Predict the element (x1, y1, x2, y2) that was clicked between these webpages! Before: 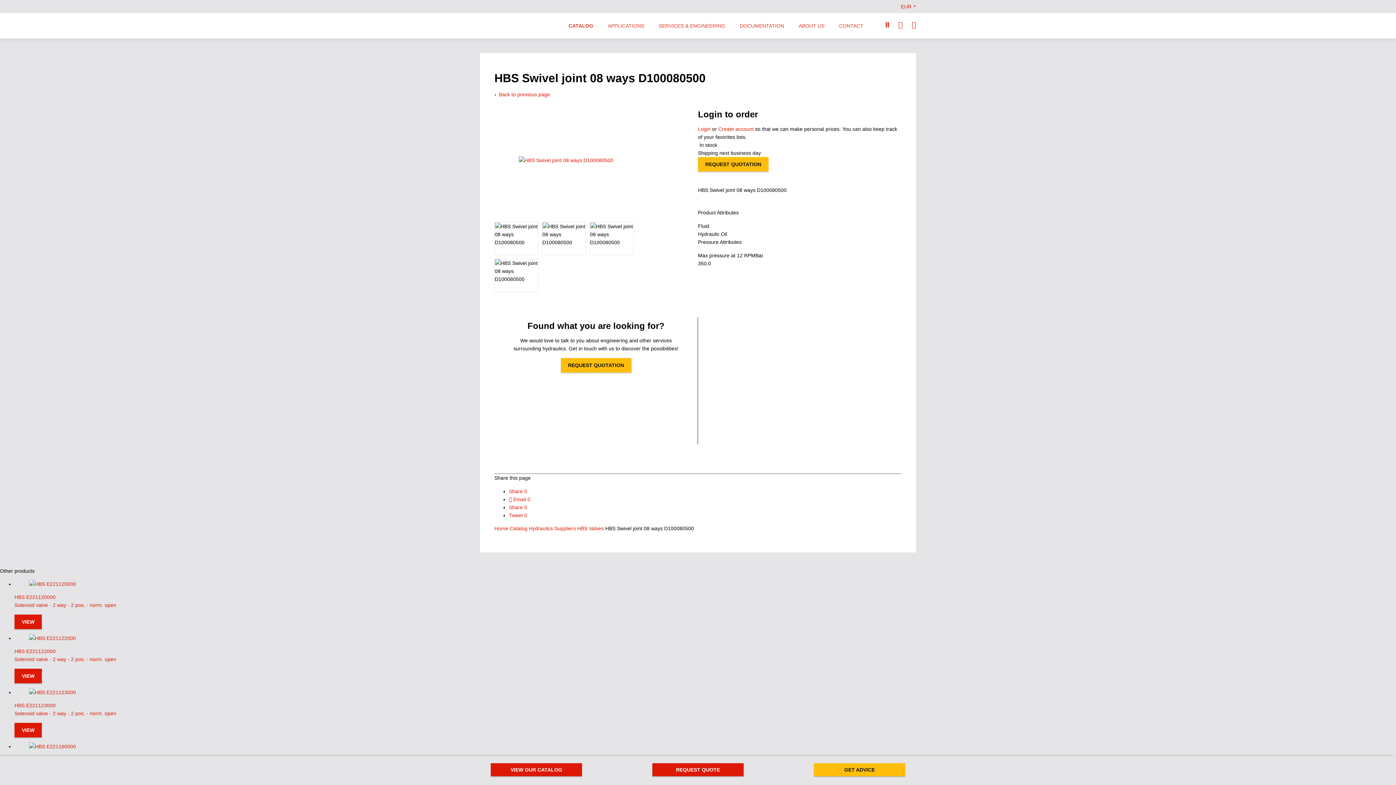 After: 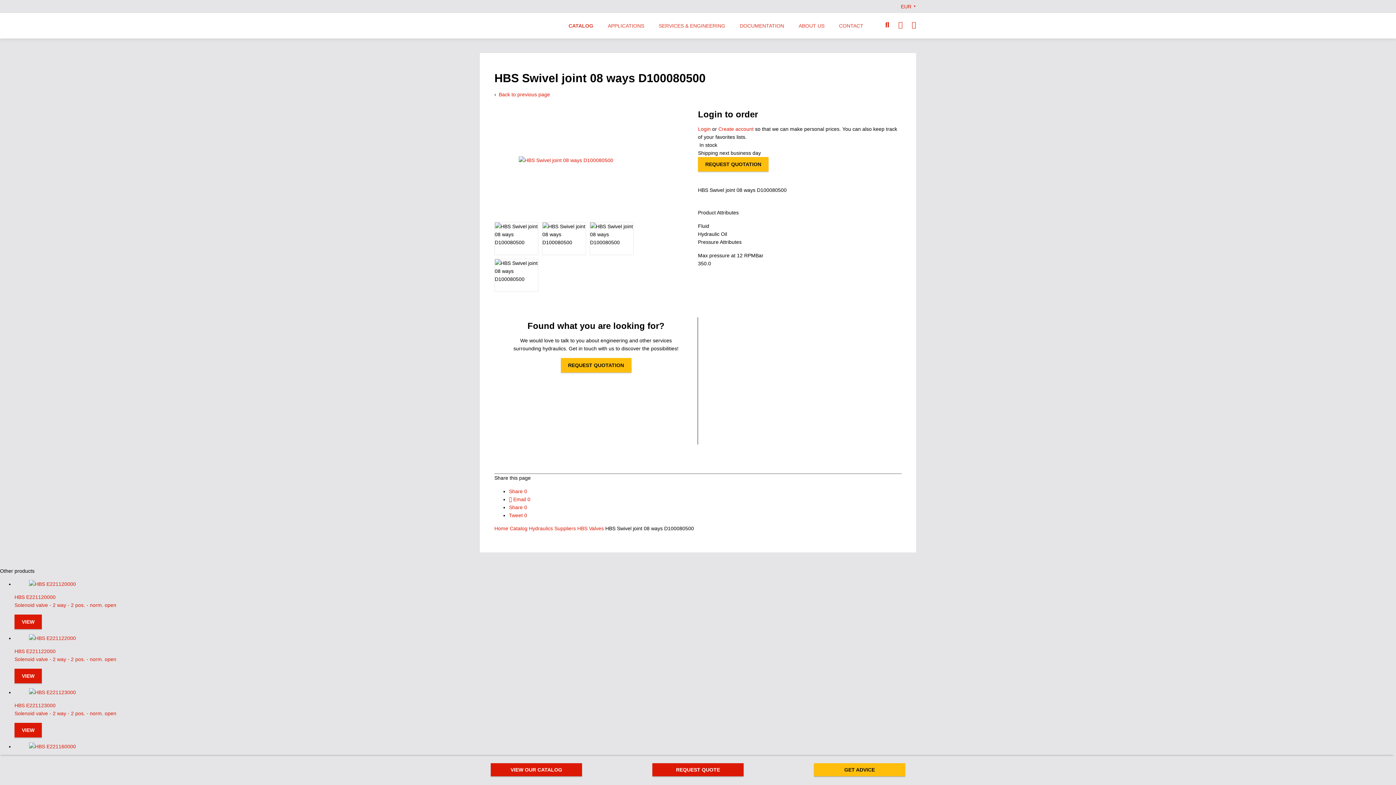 Action: label: GET ADVICE bbox: (814, 763, 905, 776)